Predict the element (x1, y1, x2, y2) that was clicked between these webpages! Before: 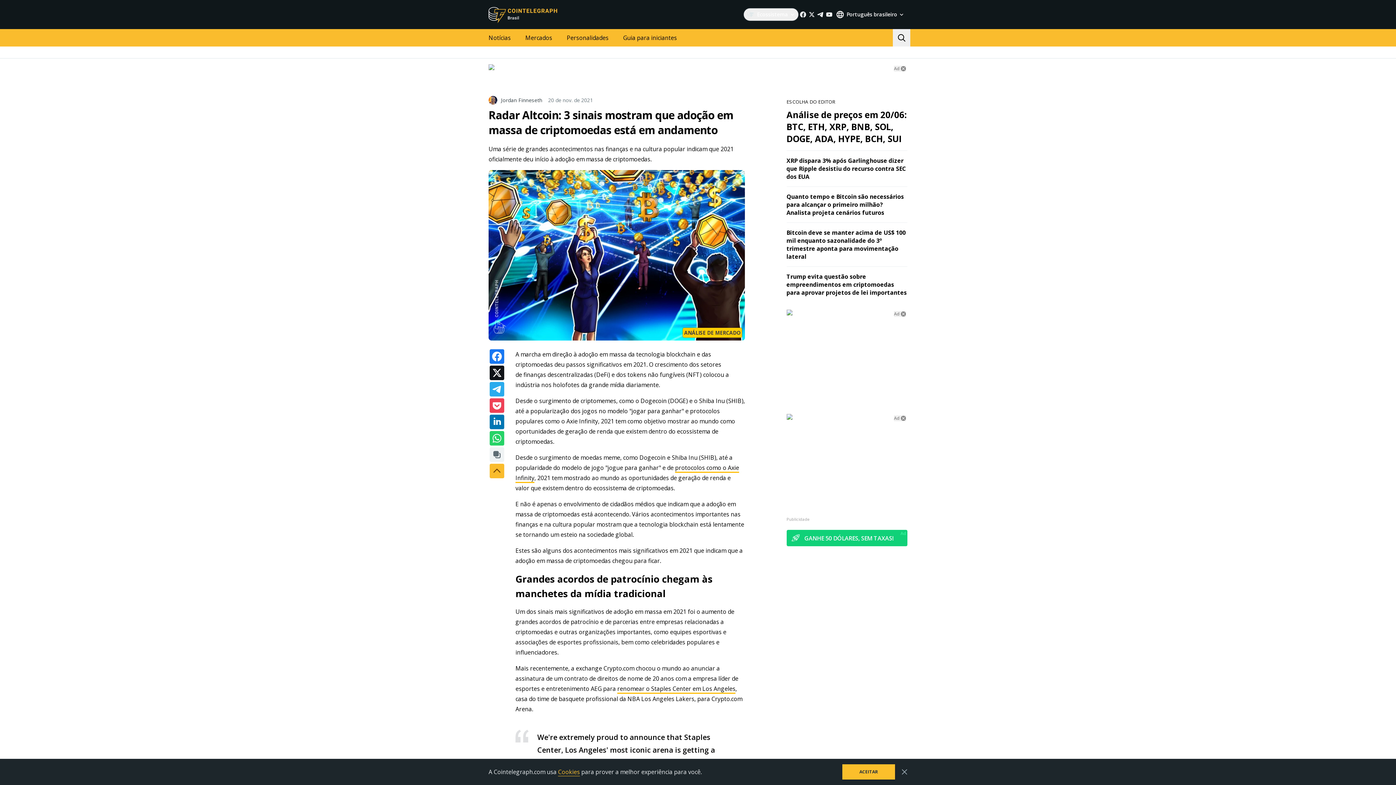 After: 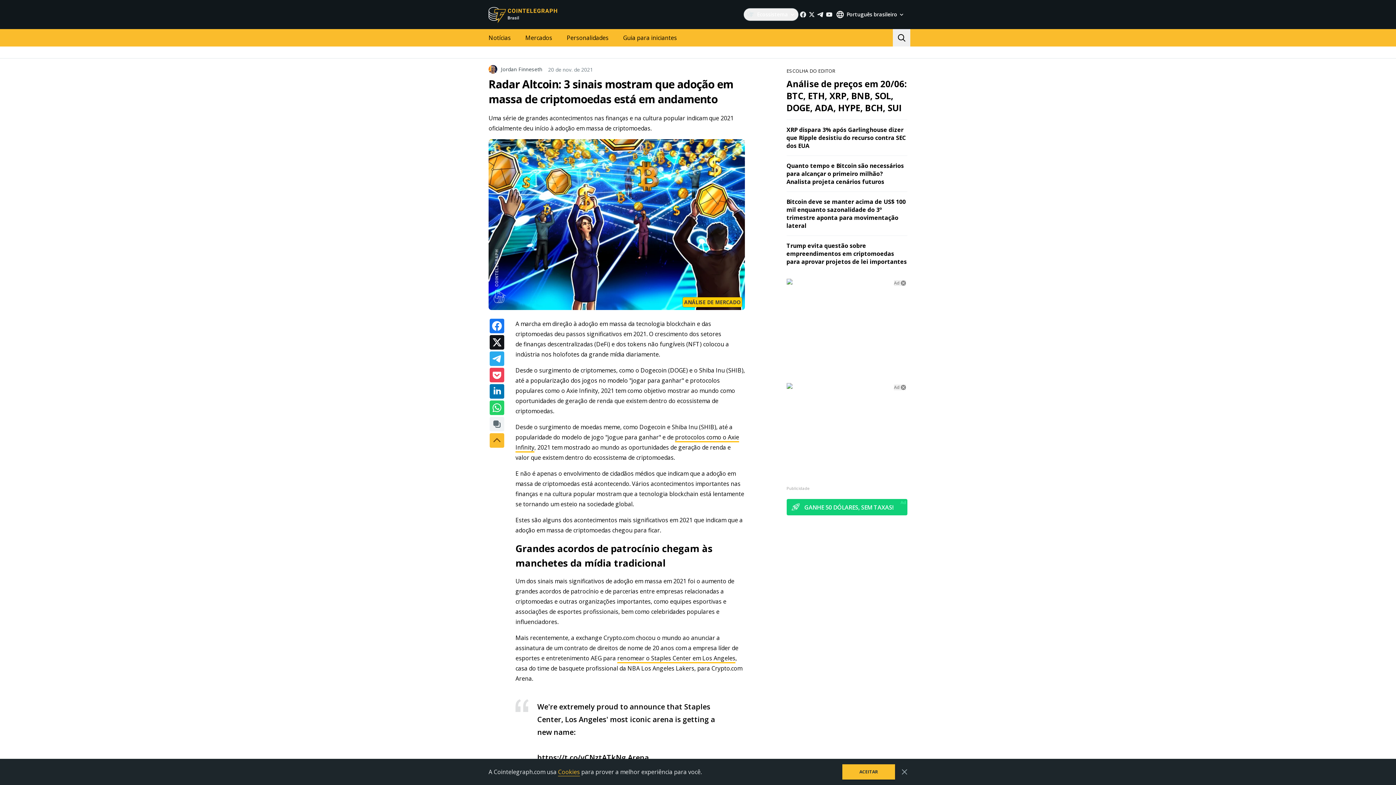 Action: label: Ad bbox: (894, 65, 906, 71)